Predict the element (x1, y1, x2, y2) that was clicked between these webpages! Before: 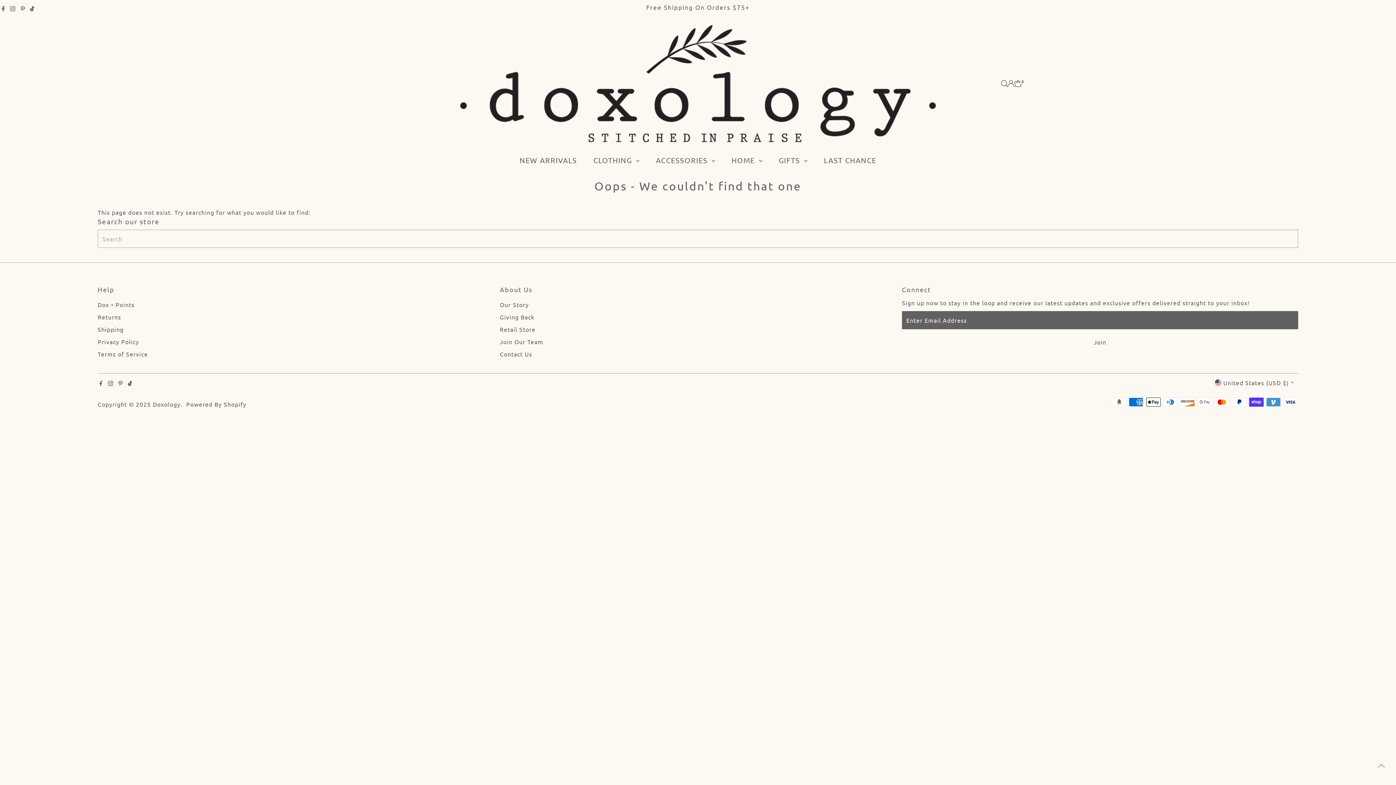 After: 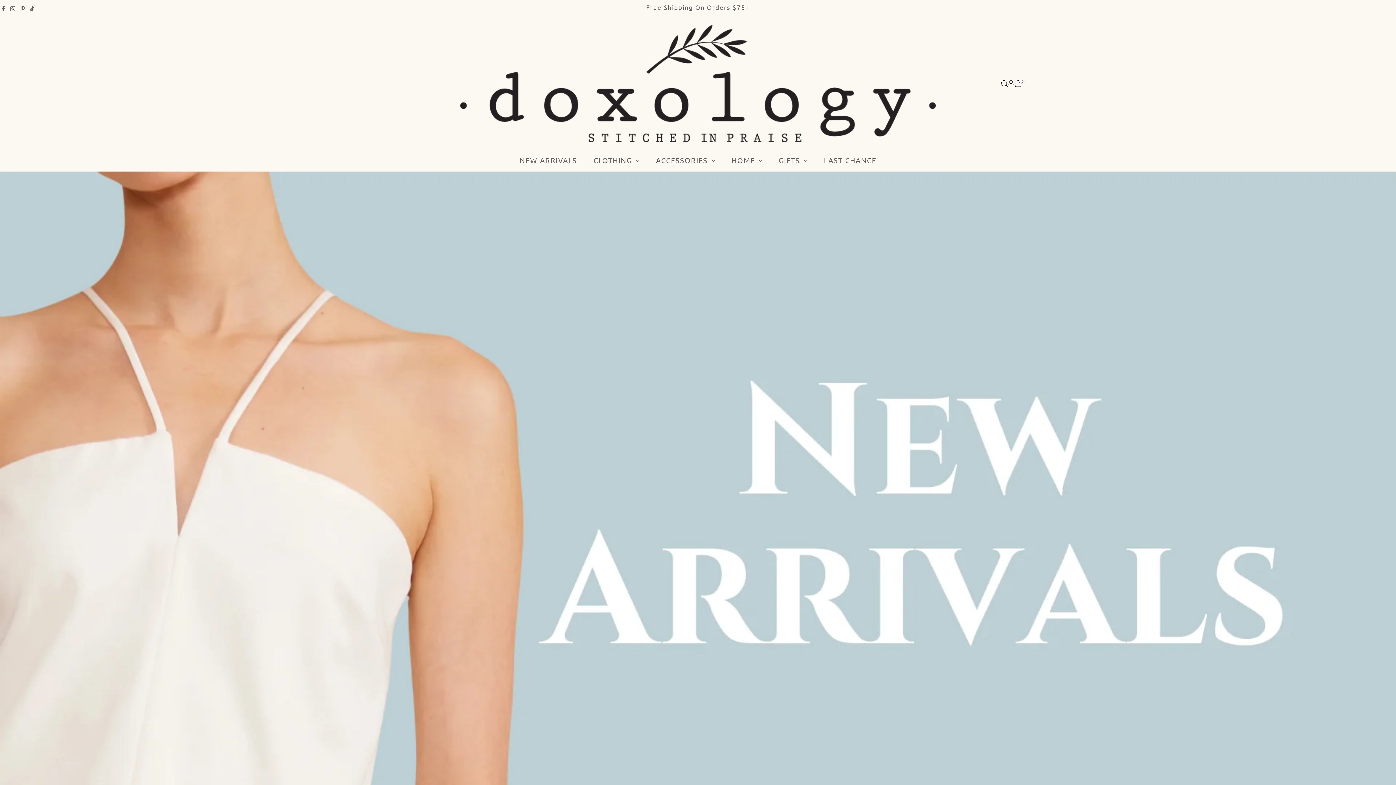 Action: bbox: (400, 25, 995, 142)